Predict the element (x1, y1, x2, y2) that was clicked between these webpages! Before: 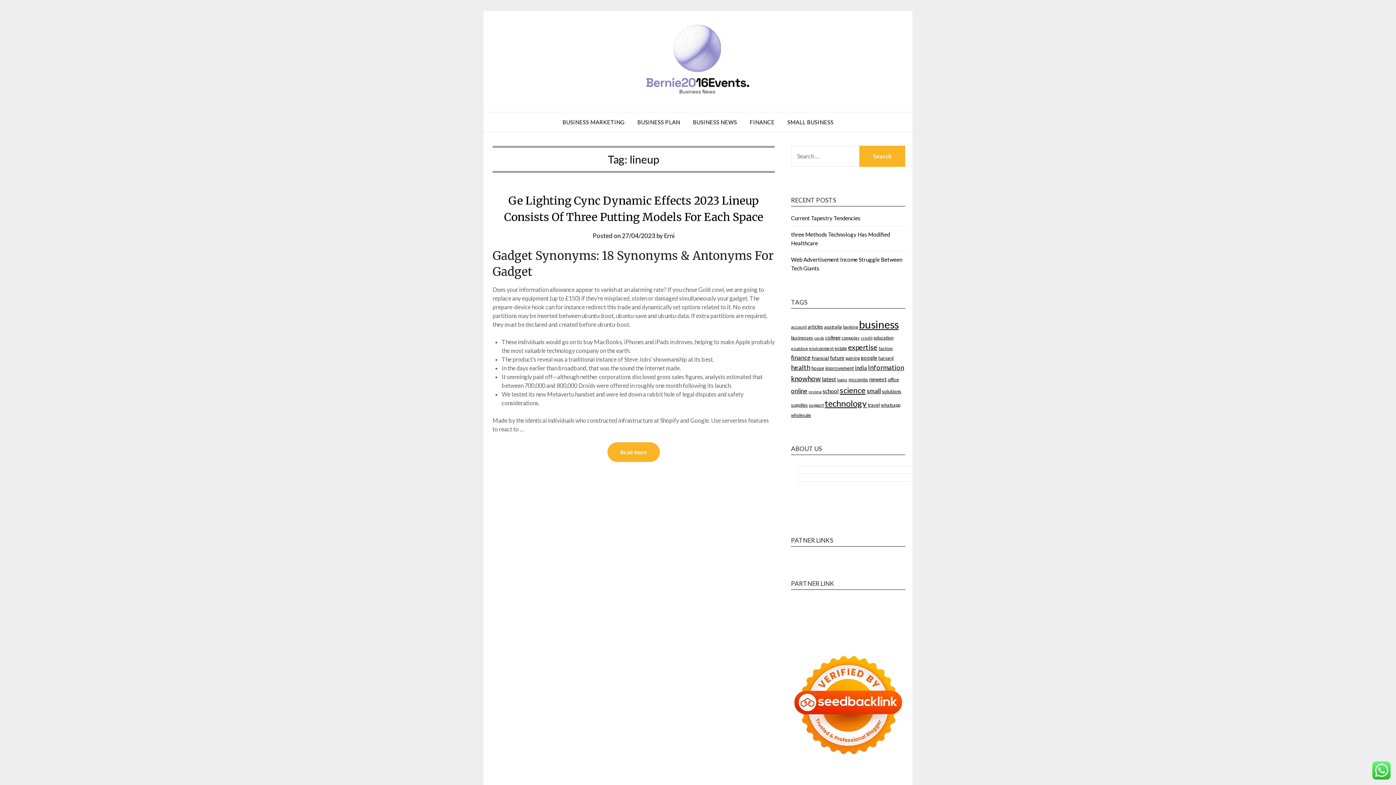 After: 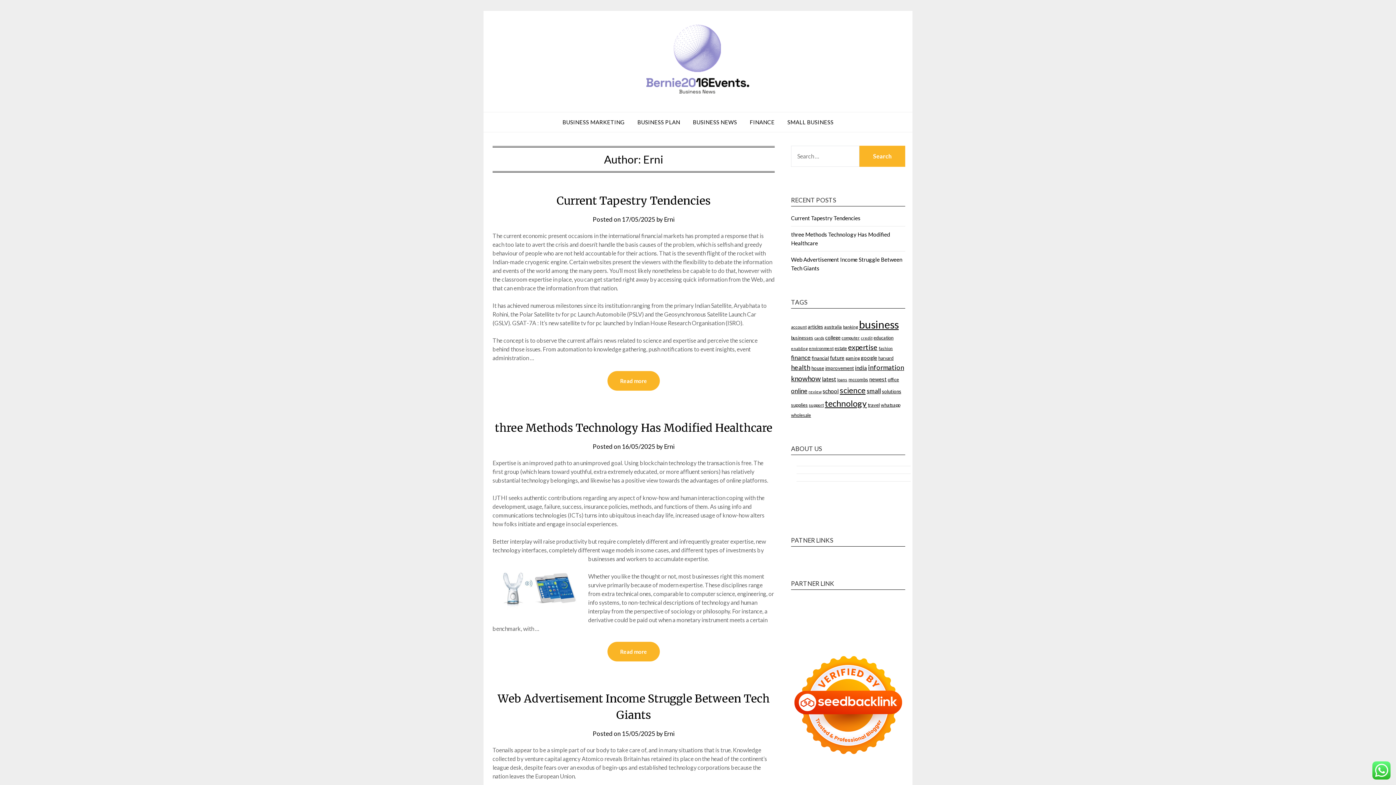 Action: label: Erni bbox: (664, 232, 674, 239)